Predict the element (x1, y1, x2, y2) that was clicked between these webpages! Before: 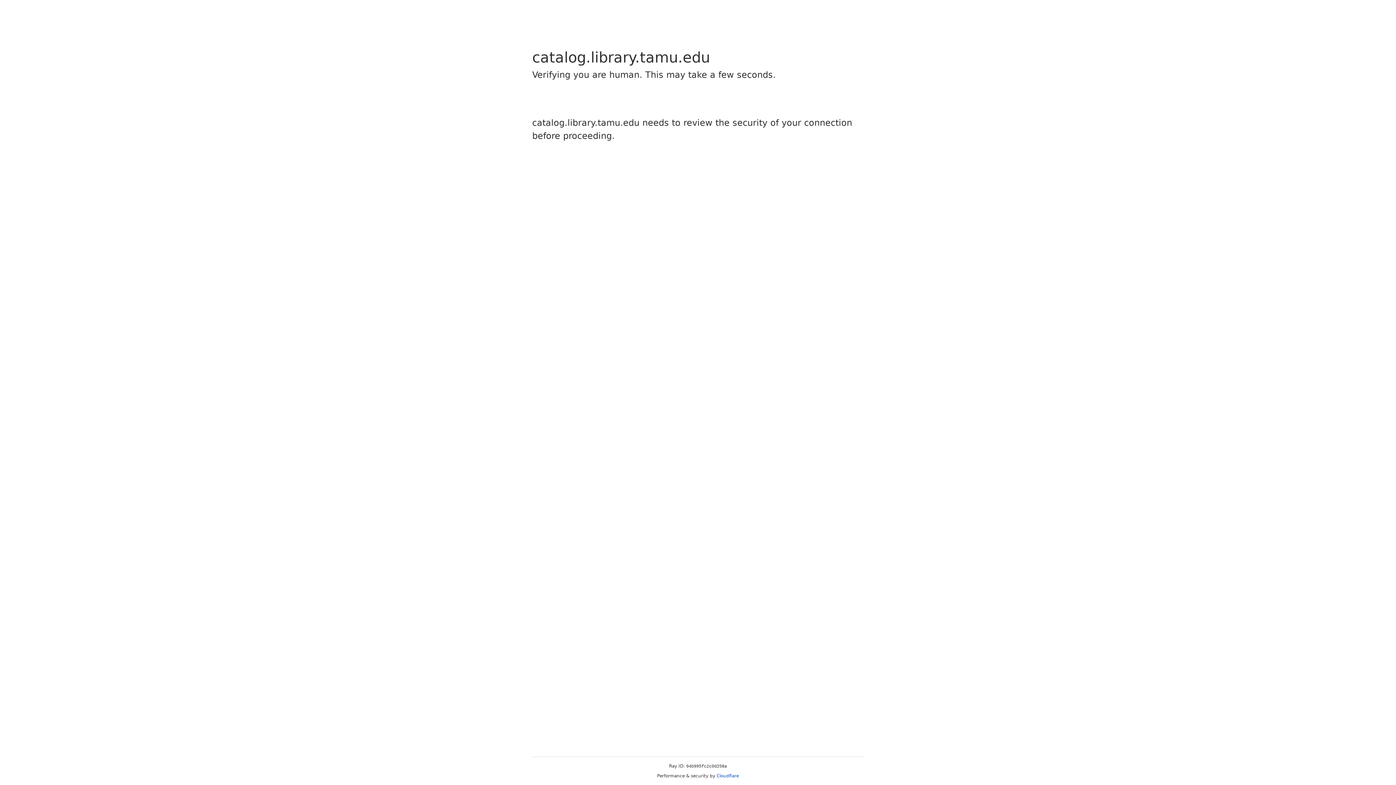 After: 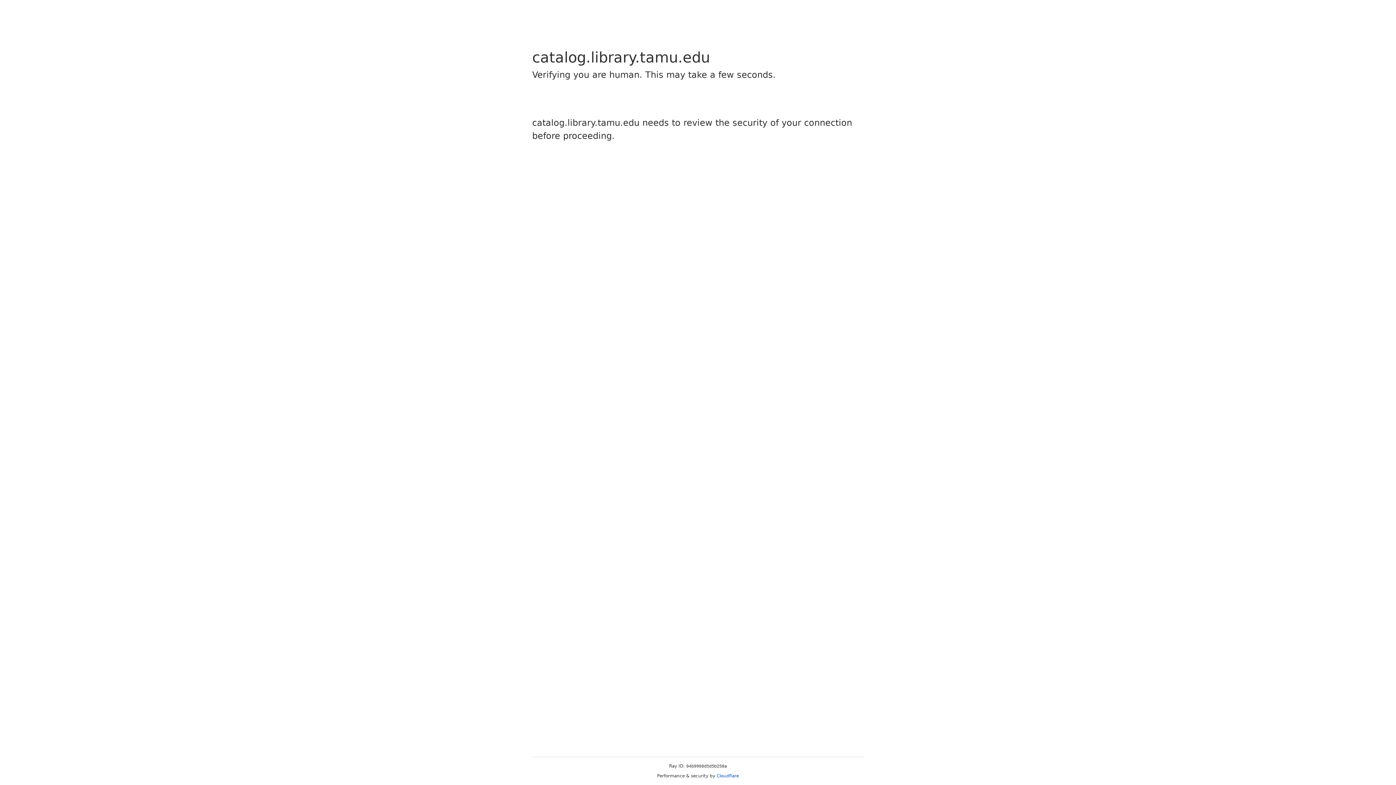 Action: label: Cloudflare bbox: (716, 773, 739, 778)